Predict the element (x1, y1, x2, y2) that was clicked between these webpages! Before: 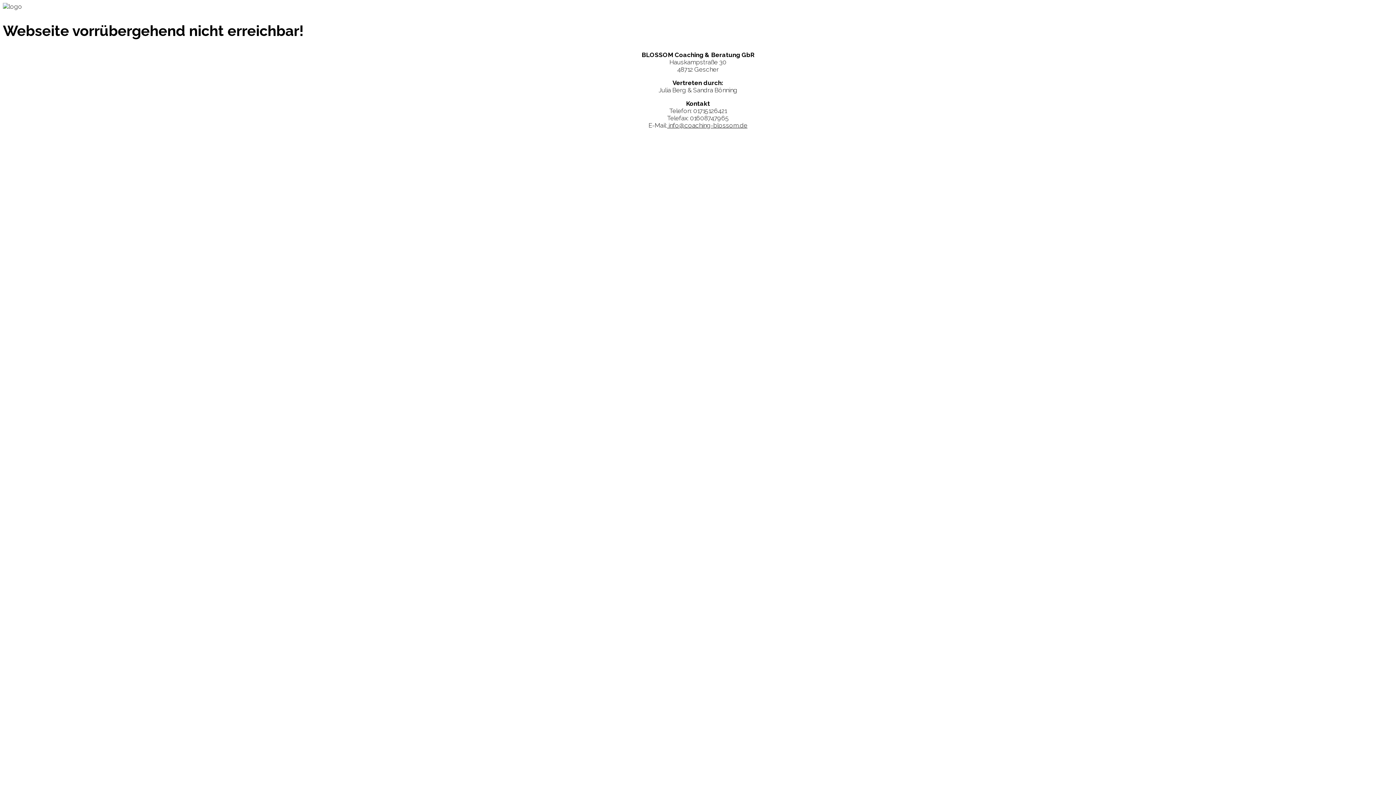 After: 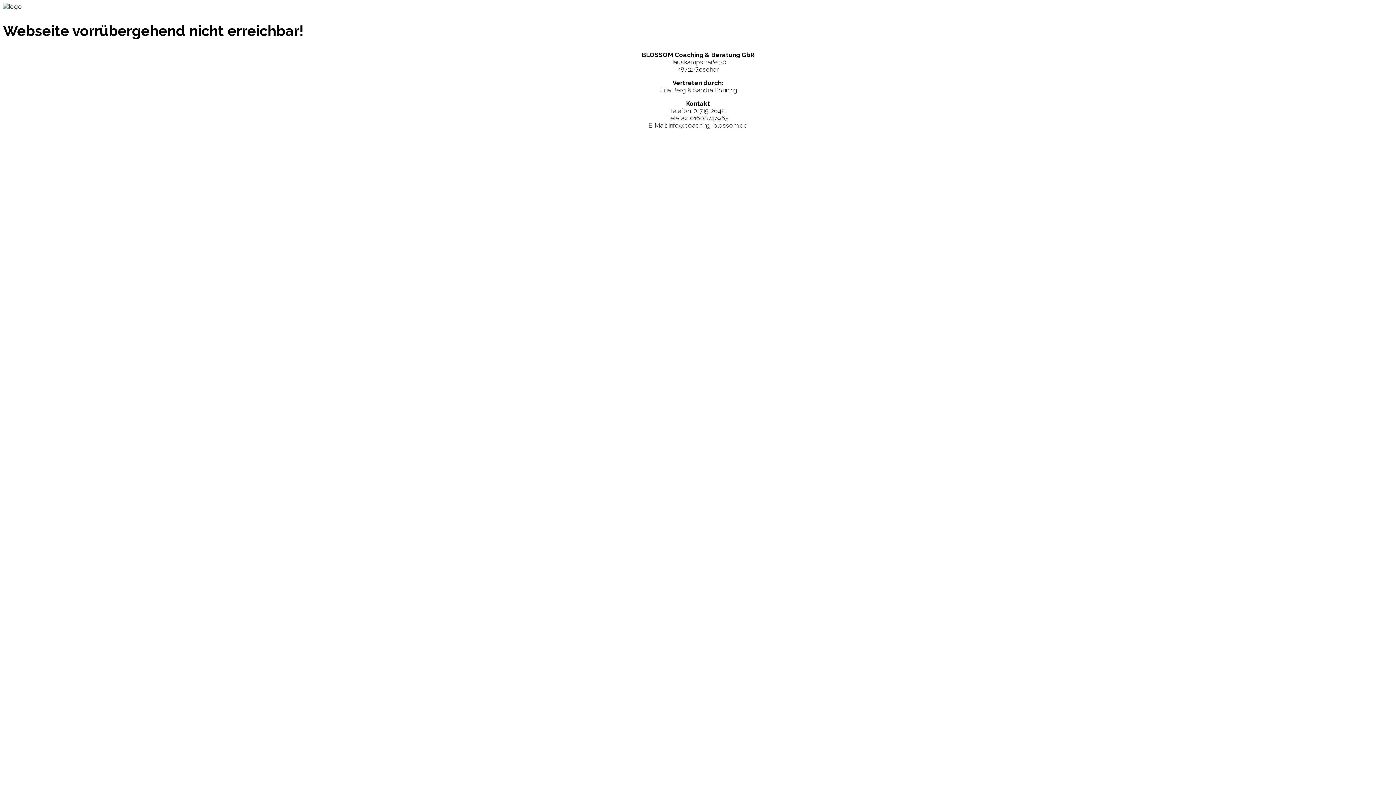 Action: bbox: (2, 2, 22, 10)